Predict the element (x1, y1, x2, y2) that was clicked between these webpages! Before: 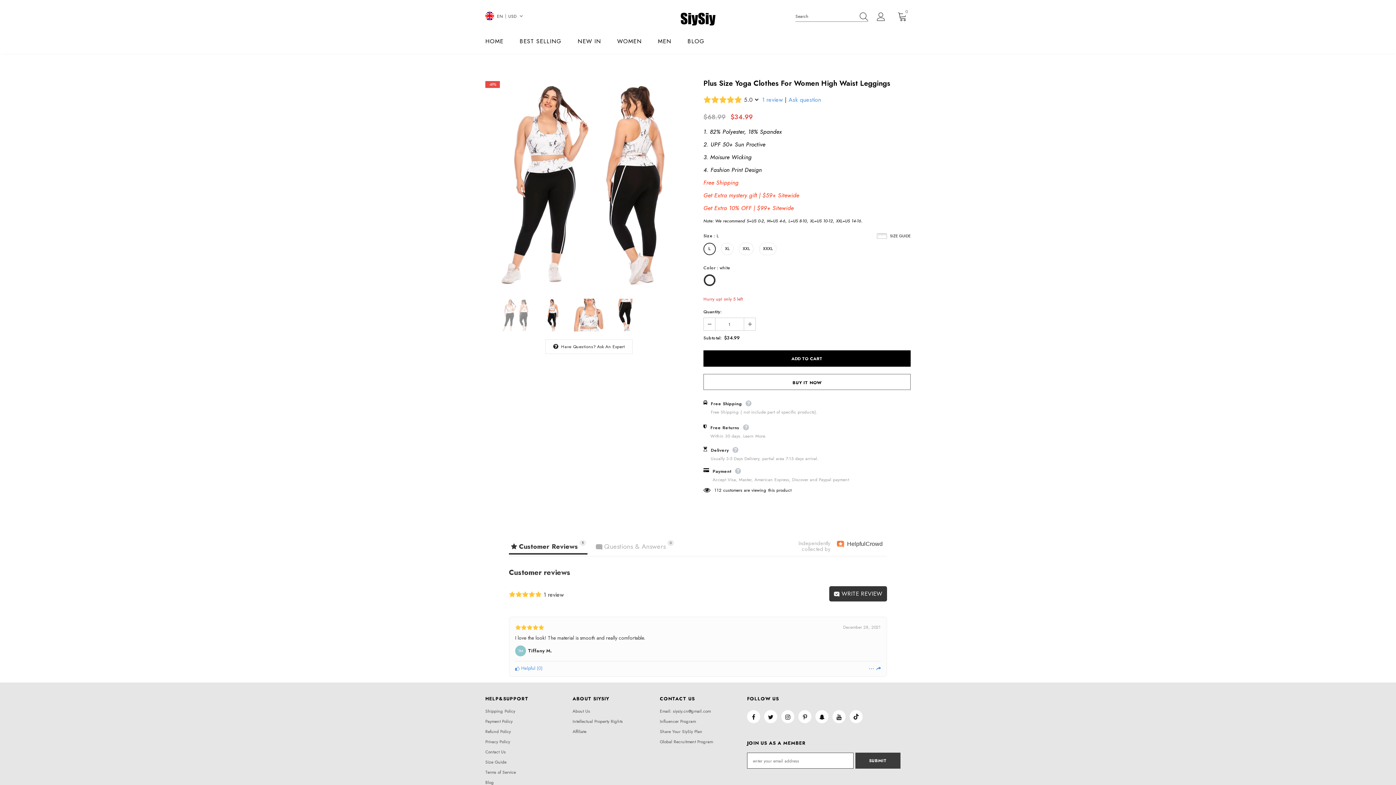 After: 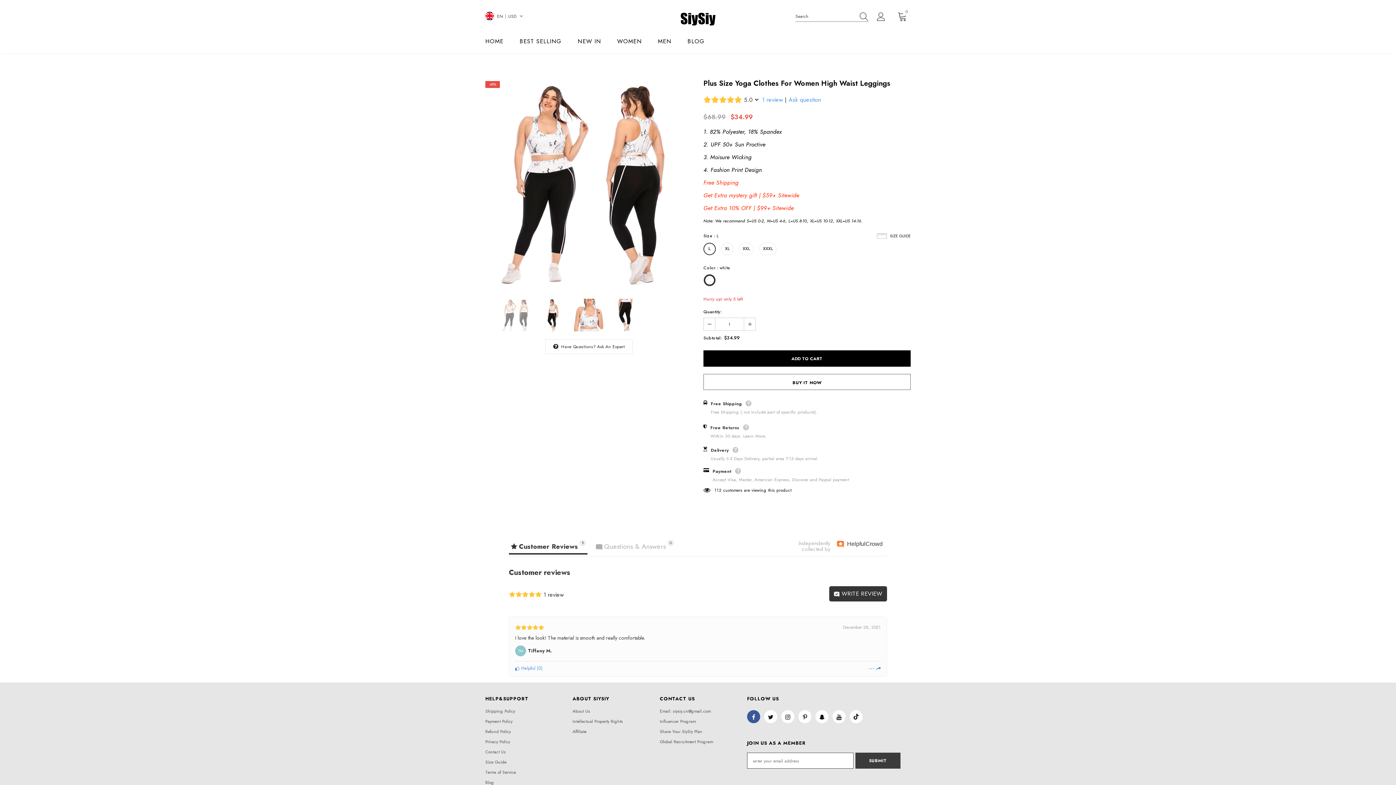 Action: bbox: (747, 710, 760, 723)